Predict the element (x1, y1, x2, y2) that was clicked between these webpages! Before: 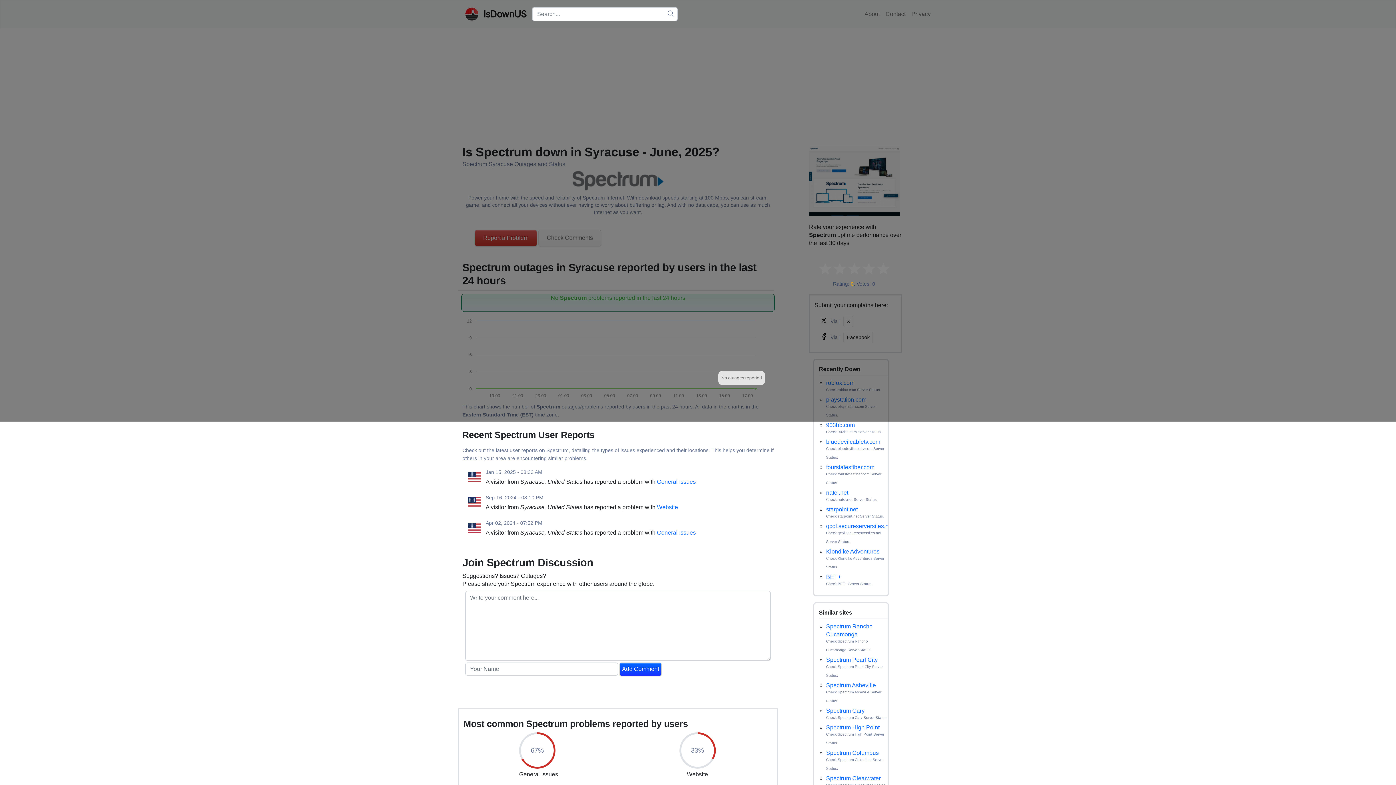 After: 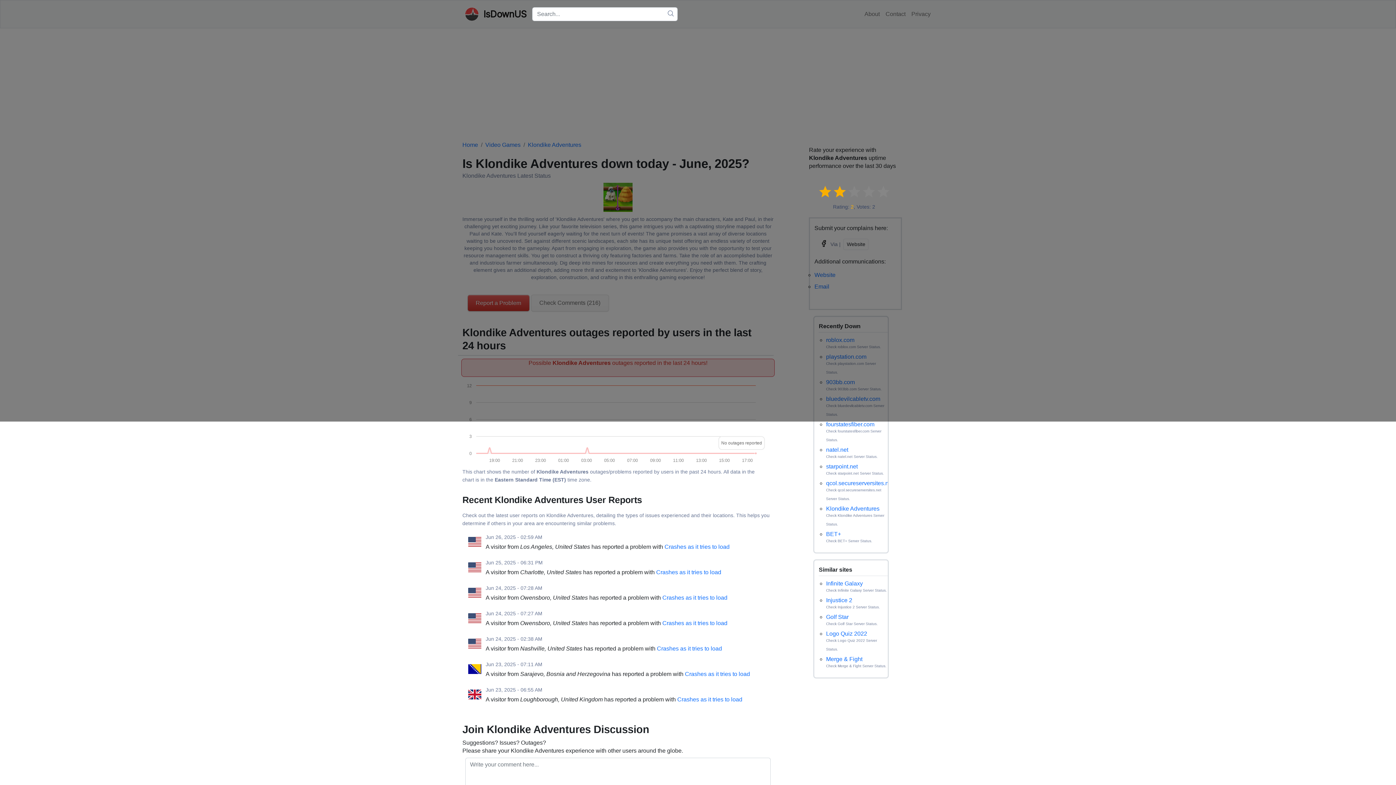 Action: label: Klondike Adventures bbox: (826, 548, 879, 555)